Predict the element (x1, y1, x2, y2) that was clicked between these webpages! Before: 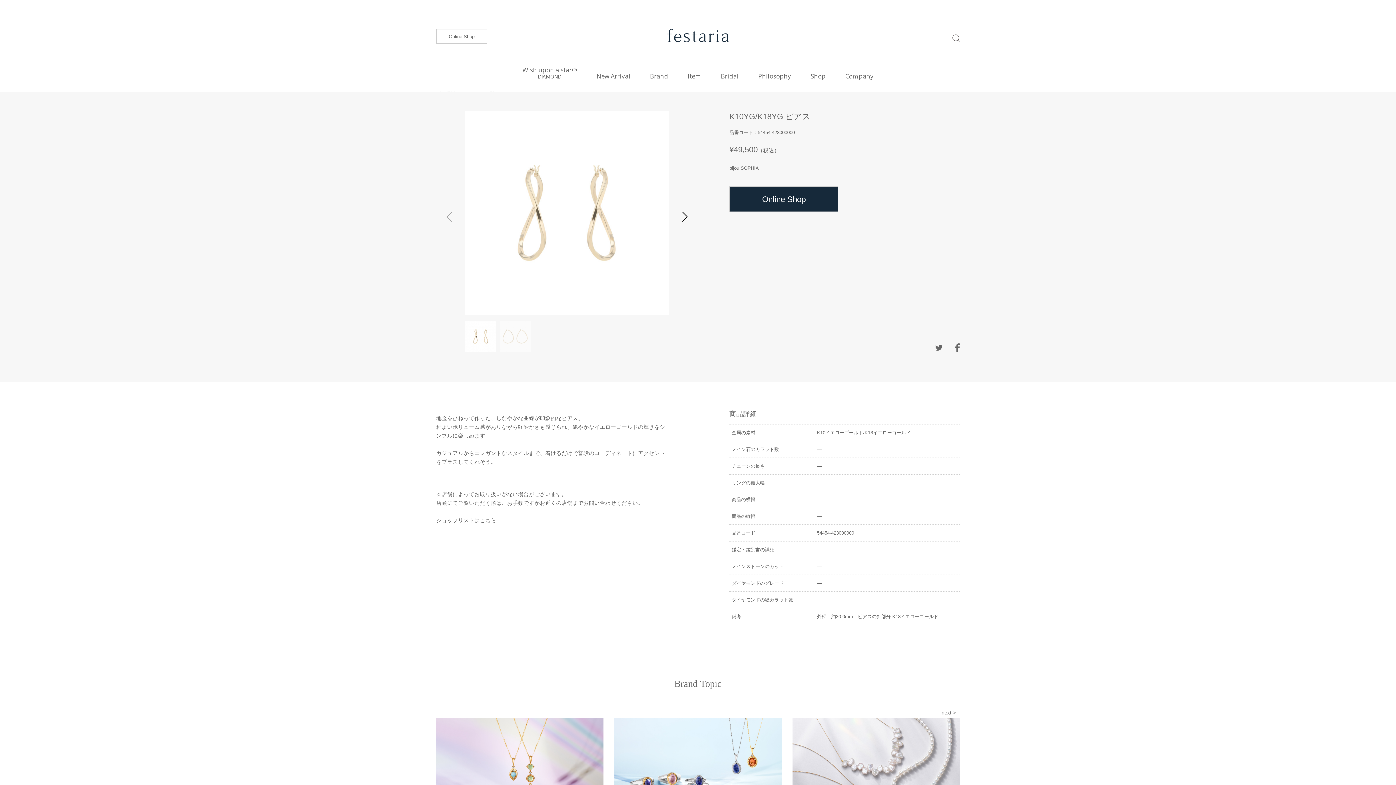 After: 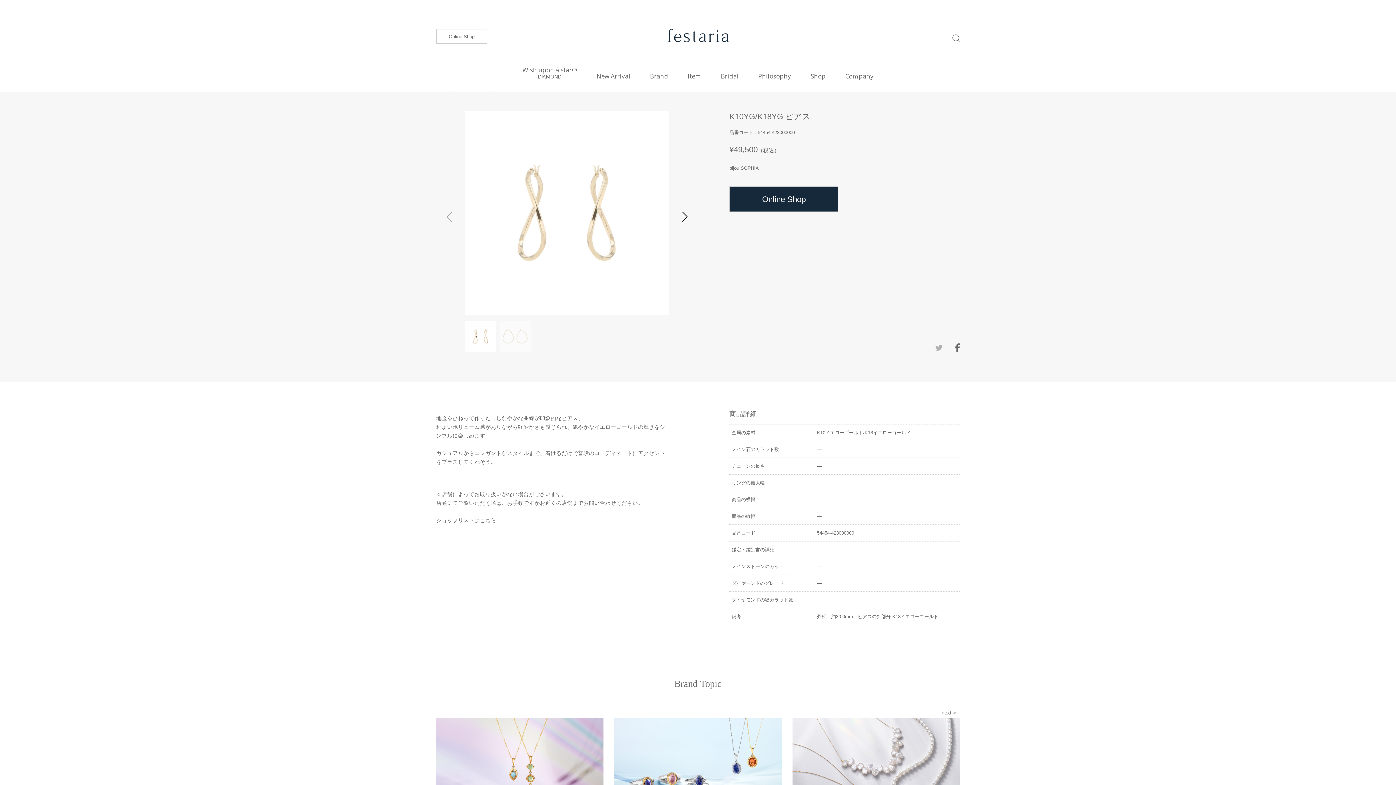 Action: bbox: (935, 343, 942, 352) label: twitter